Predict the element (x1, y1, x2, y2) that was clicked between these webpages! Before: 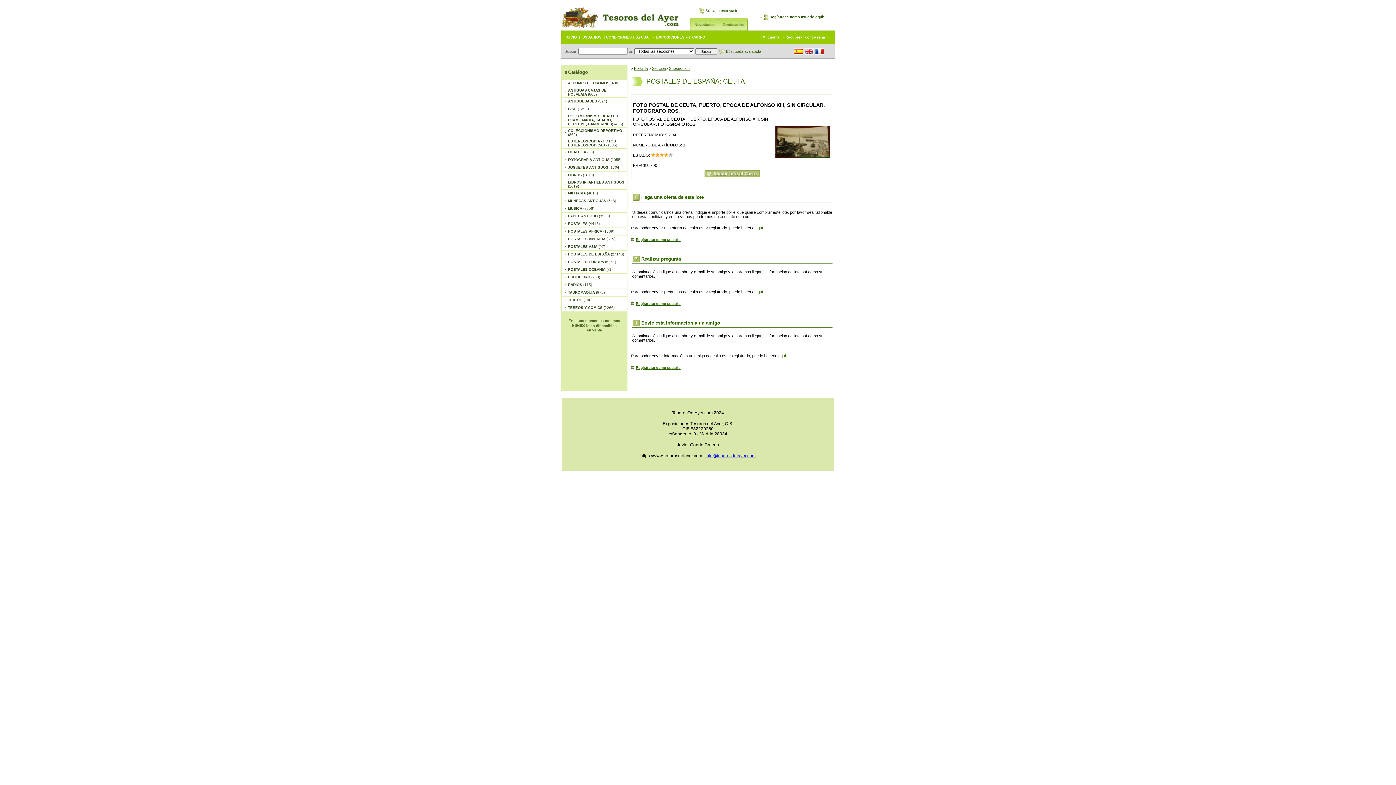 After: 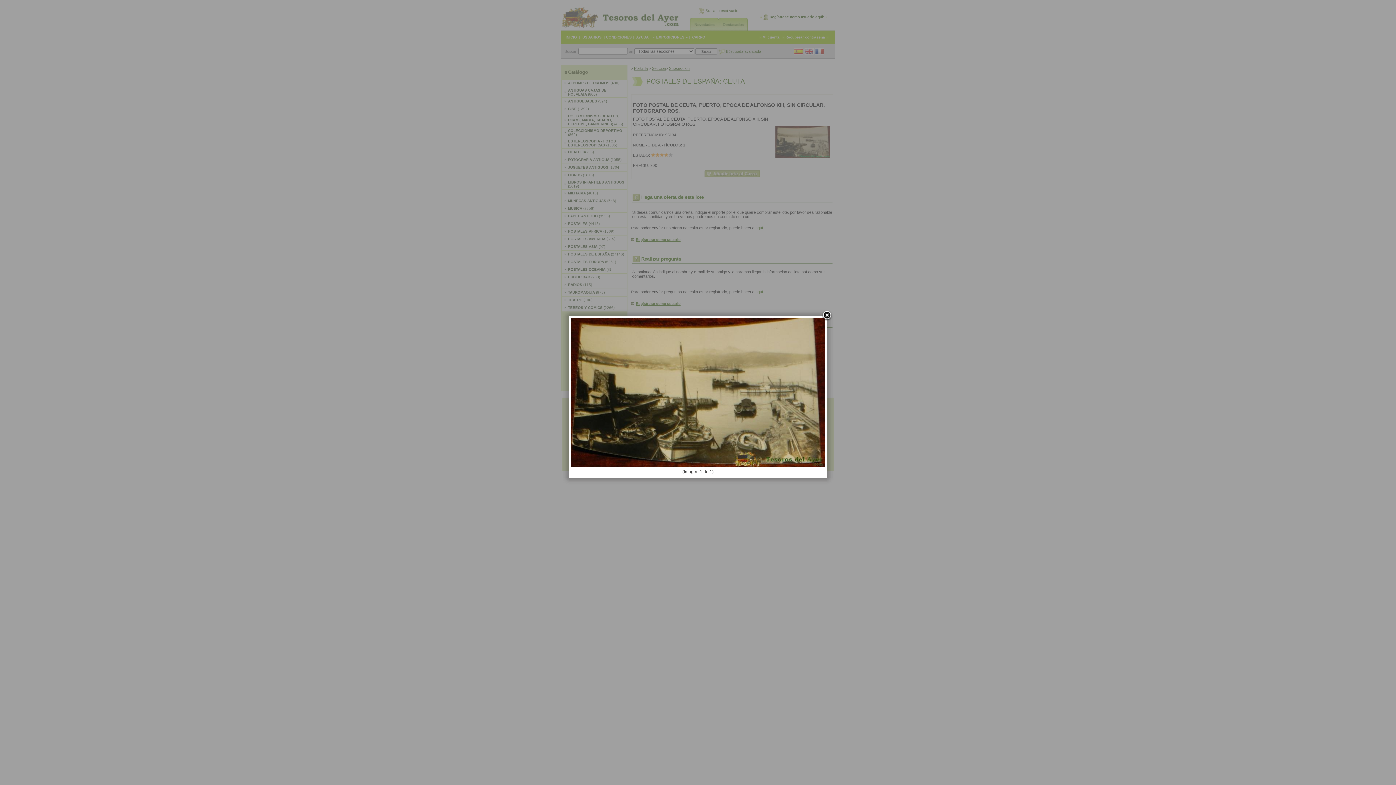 Action: bbox: (775, 153, 830, 159)